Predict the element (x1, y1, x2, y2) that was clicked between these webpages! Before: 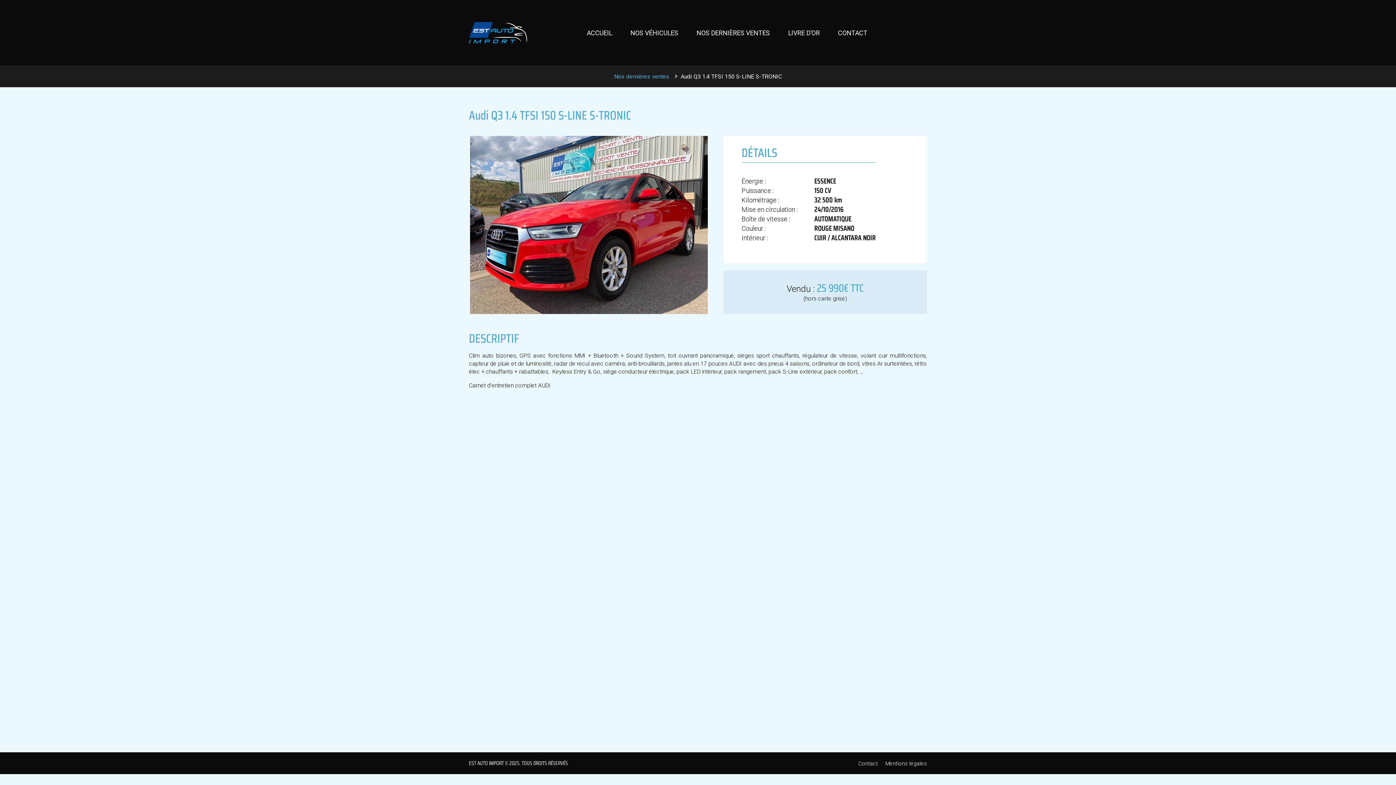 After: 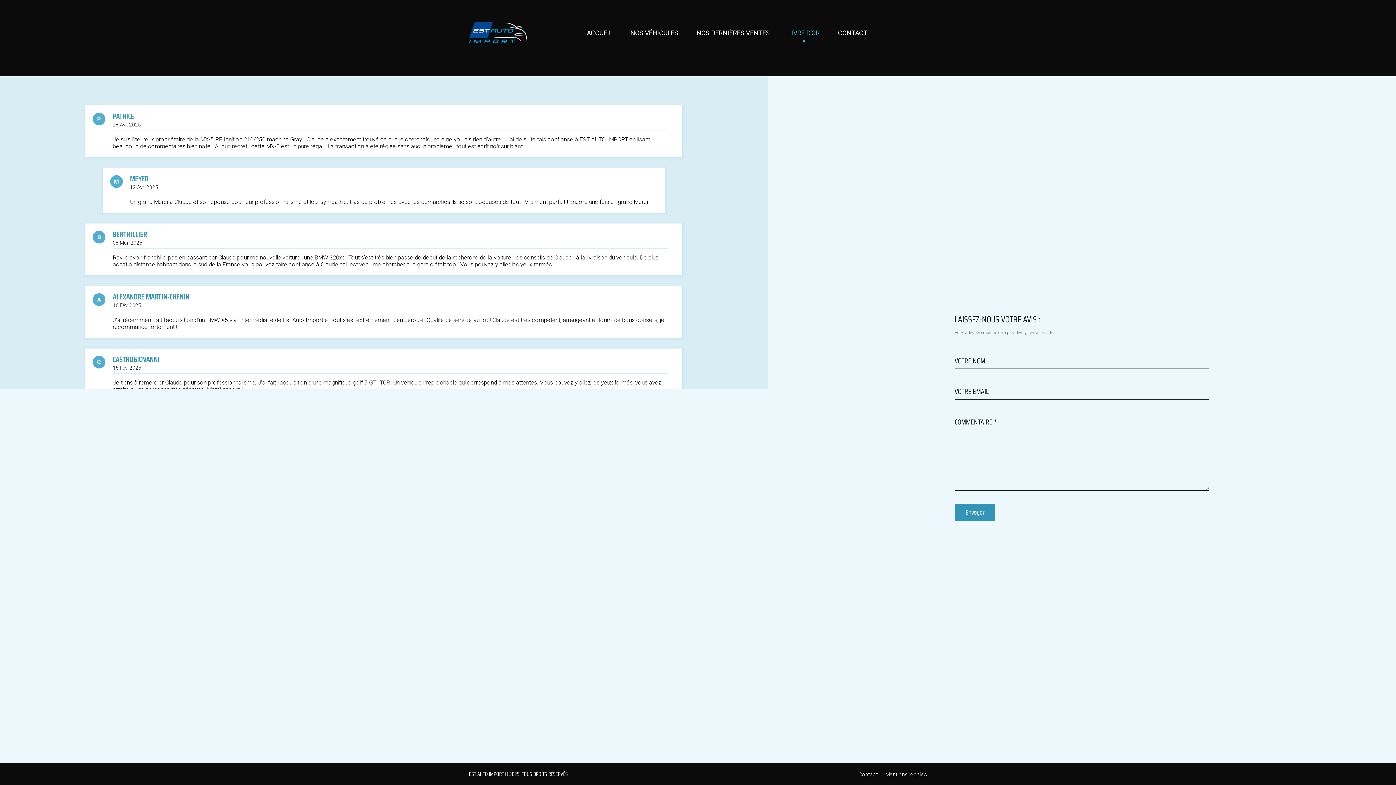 Action: label: LIVRE D’OR bbox: (788, 28, 820, 36)